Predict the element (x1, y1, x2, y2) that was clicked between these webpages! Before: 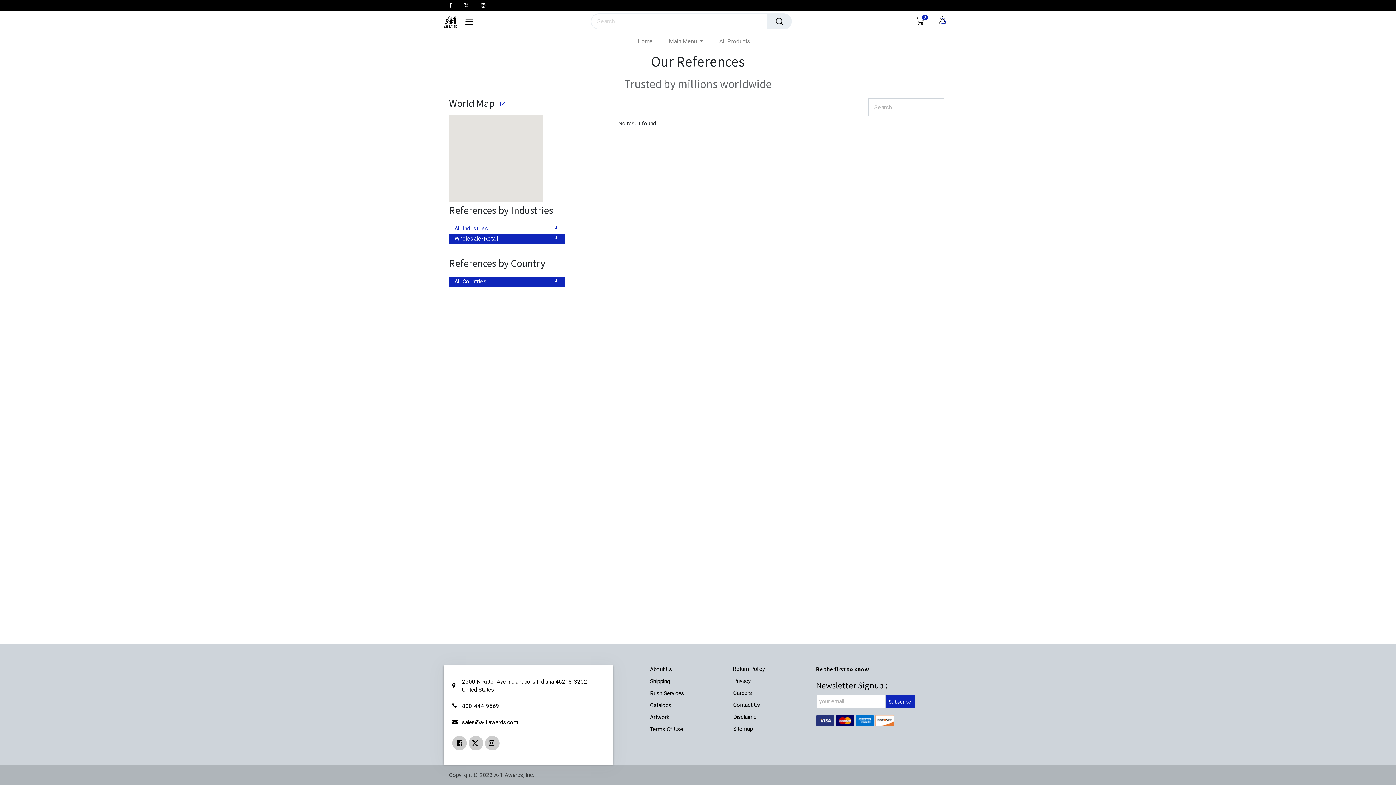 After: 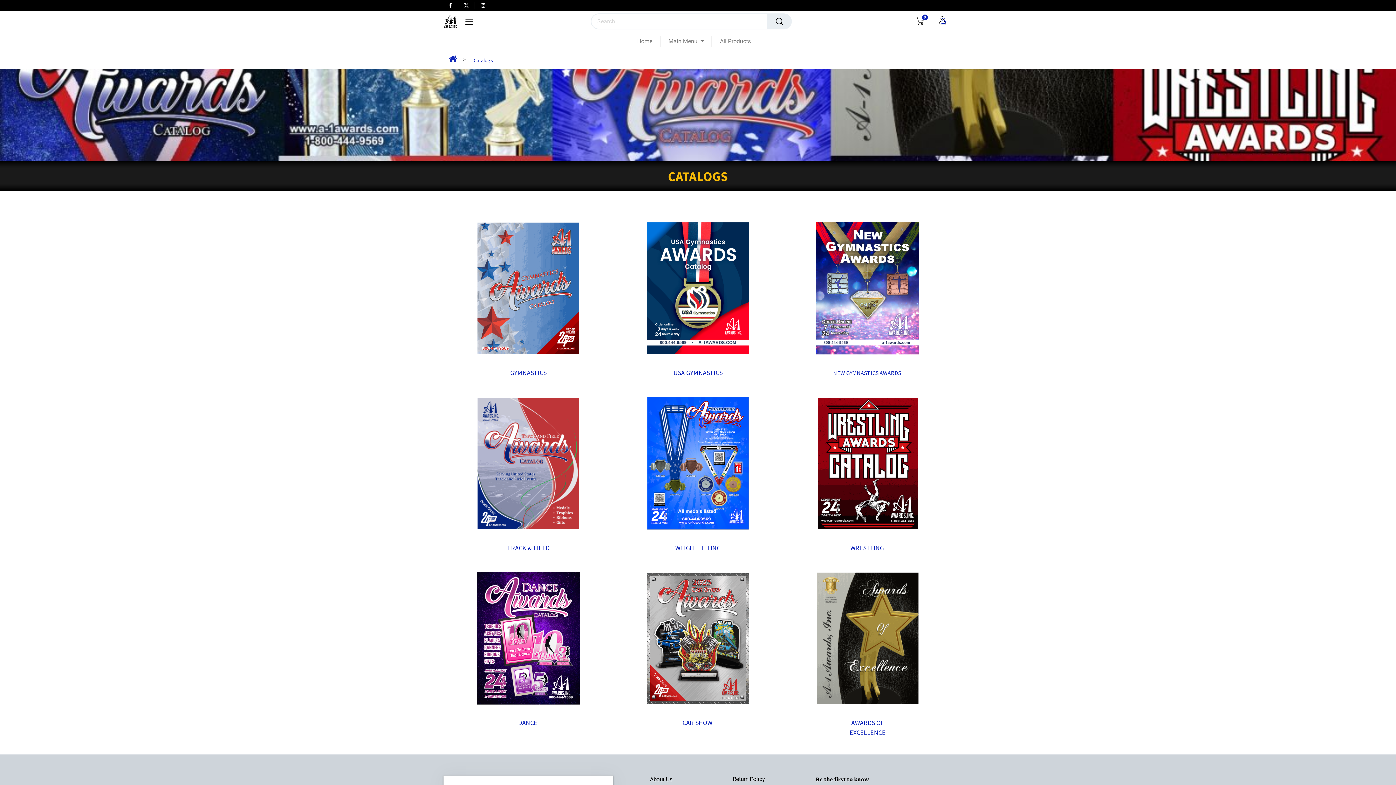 Action: label: ﻿Catalogs﻿ bbox: (650, 702, 671, 709)